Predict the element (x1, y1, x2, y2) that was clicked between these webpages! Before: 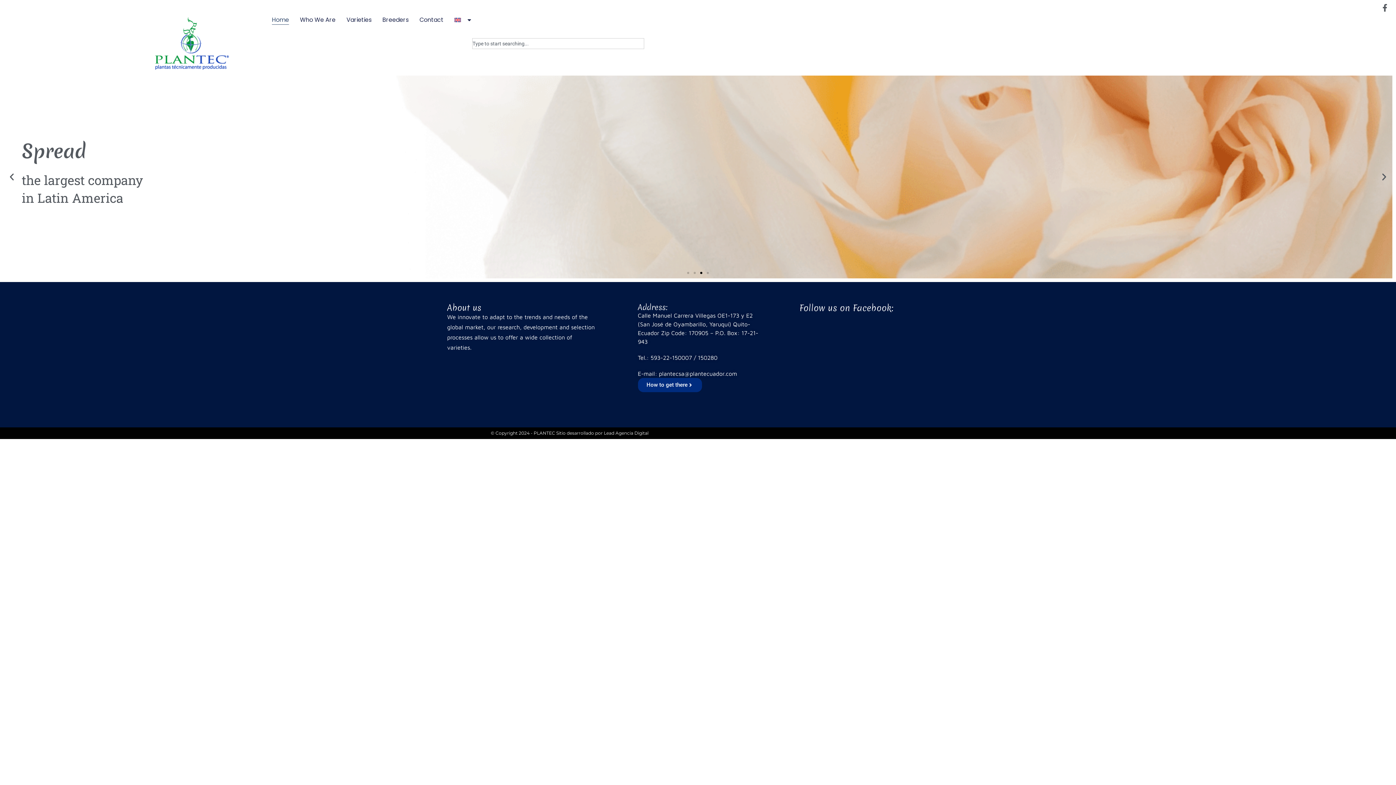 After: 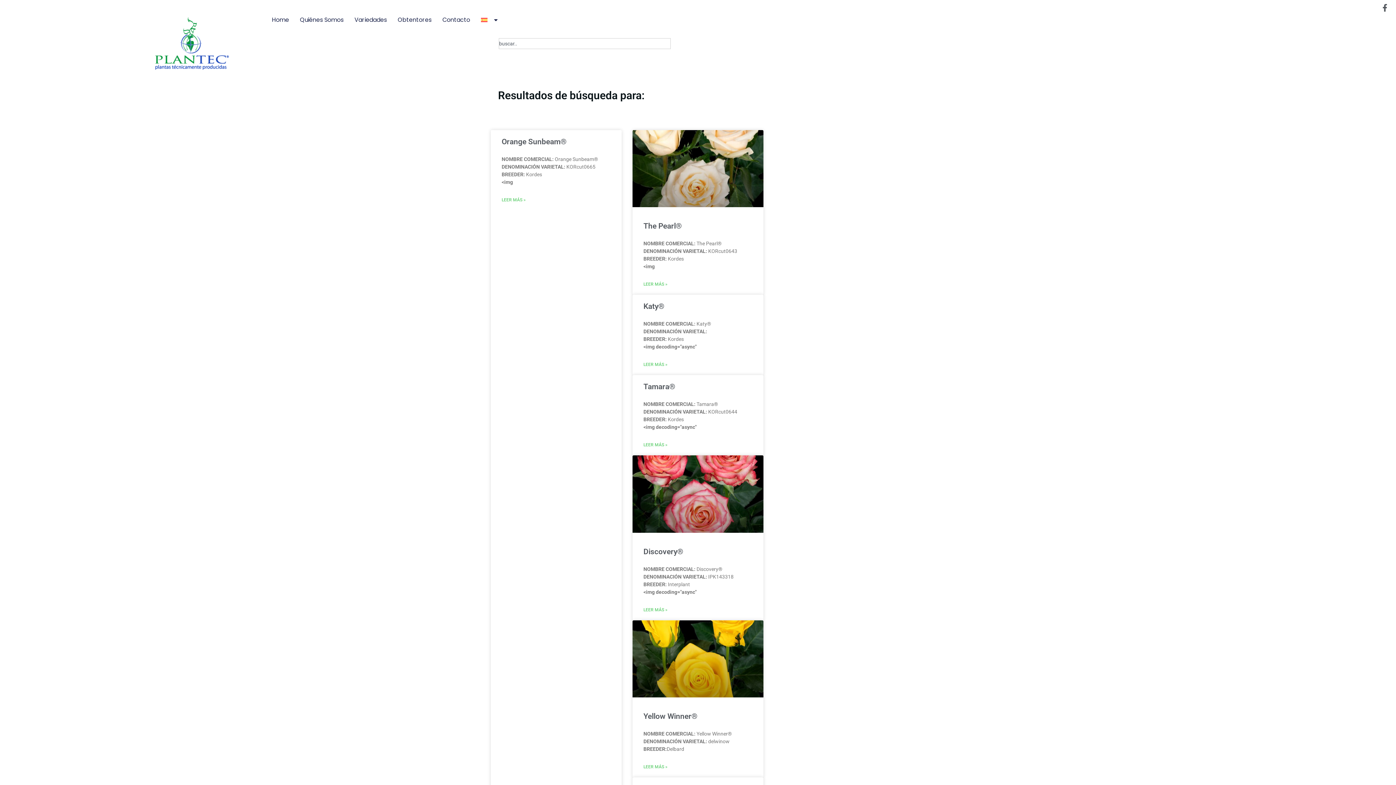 Action: label: Search bbox: (644, 38, 655, 49)